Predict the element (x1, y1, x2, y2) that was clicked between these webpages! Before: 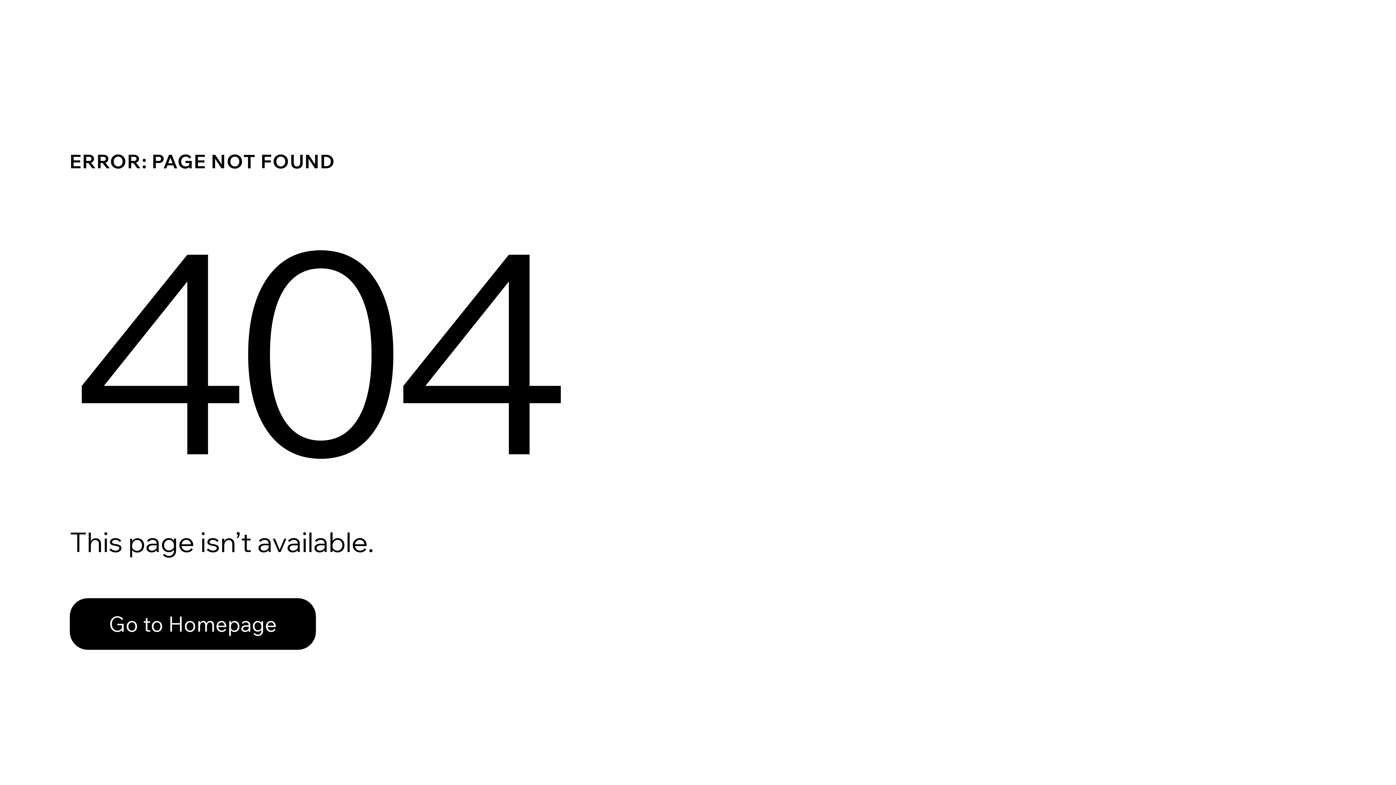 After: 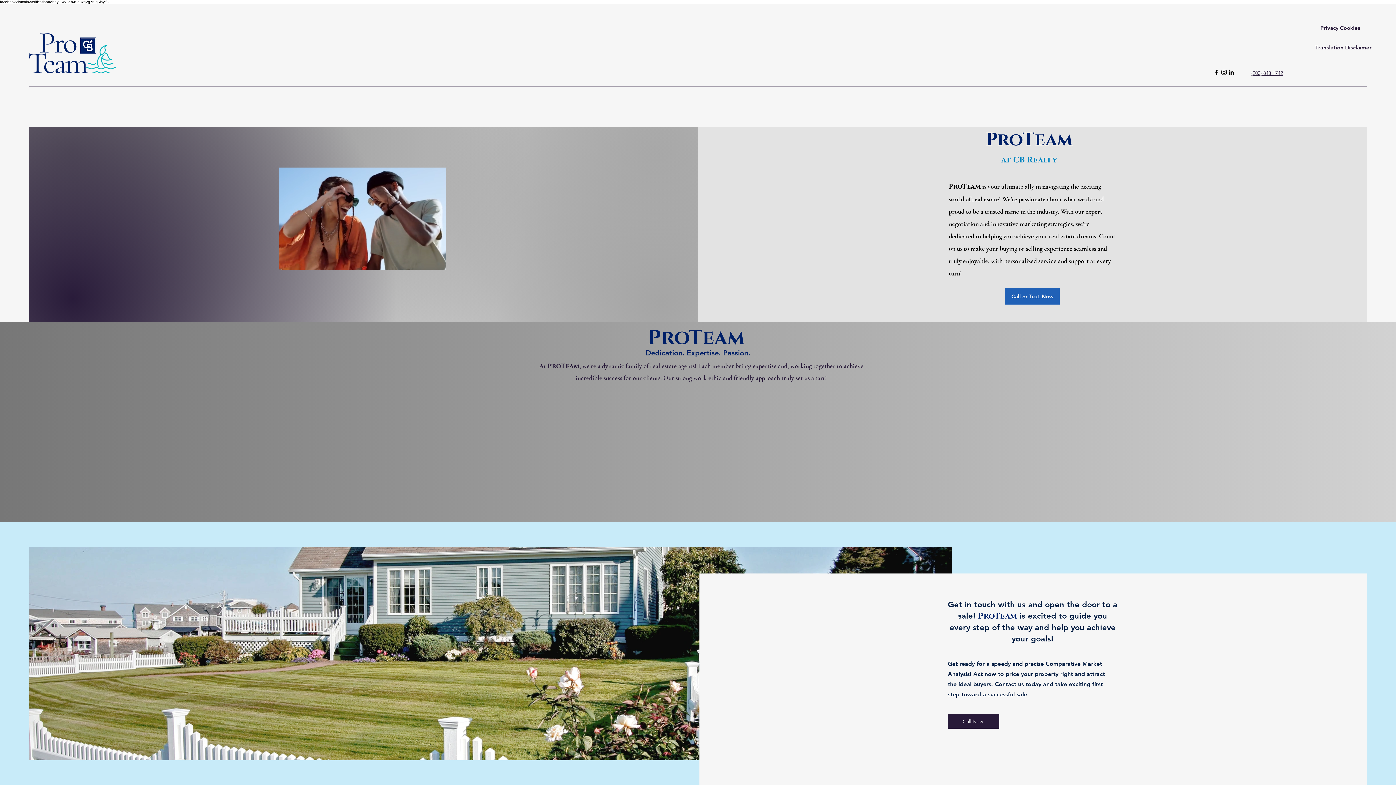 Action: bbox: (69, 598, 316, 650) label: Go to Homepage